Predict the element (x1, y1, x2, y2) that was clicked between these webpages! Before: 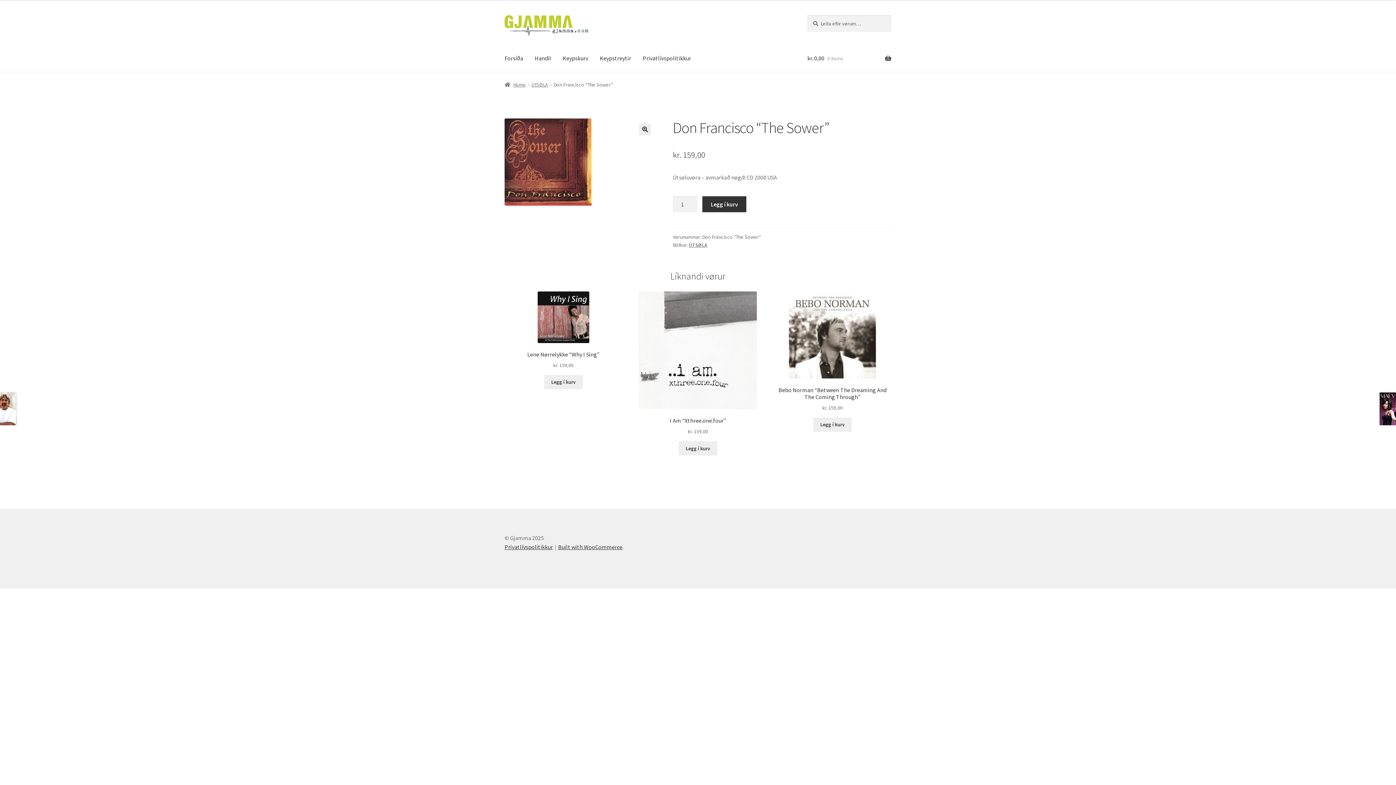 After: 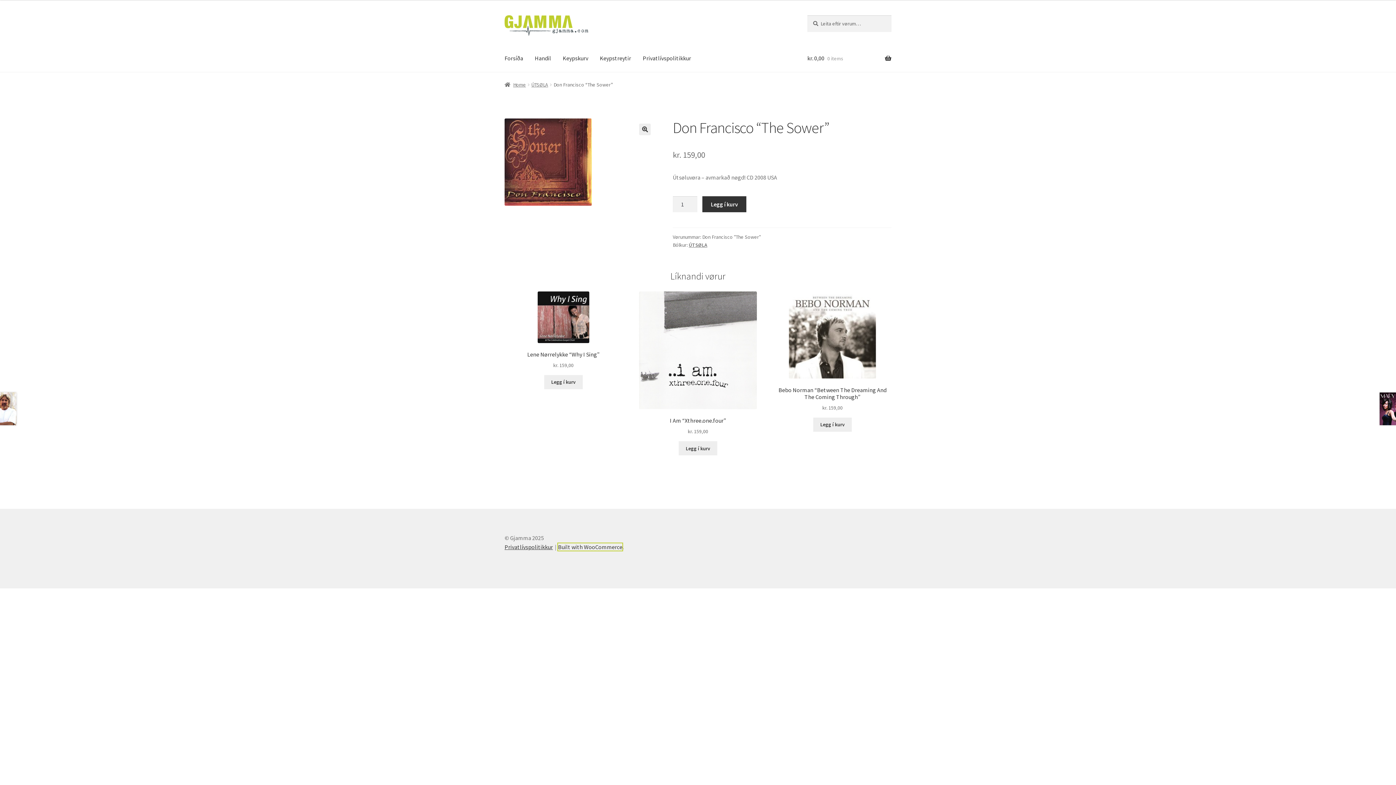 Action: label: Built with WooCommerce bbox: (558, 543, 622, 550)